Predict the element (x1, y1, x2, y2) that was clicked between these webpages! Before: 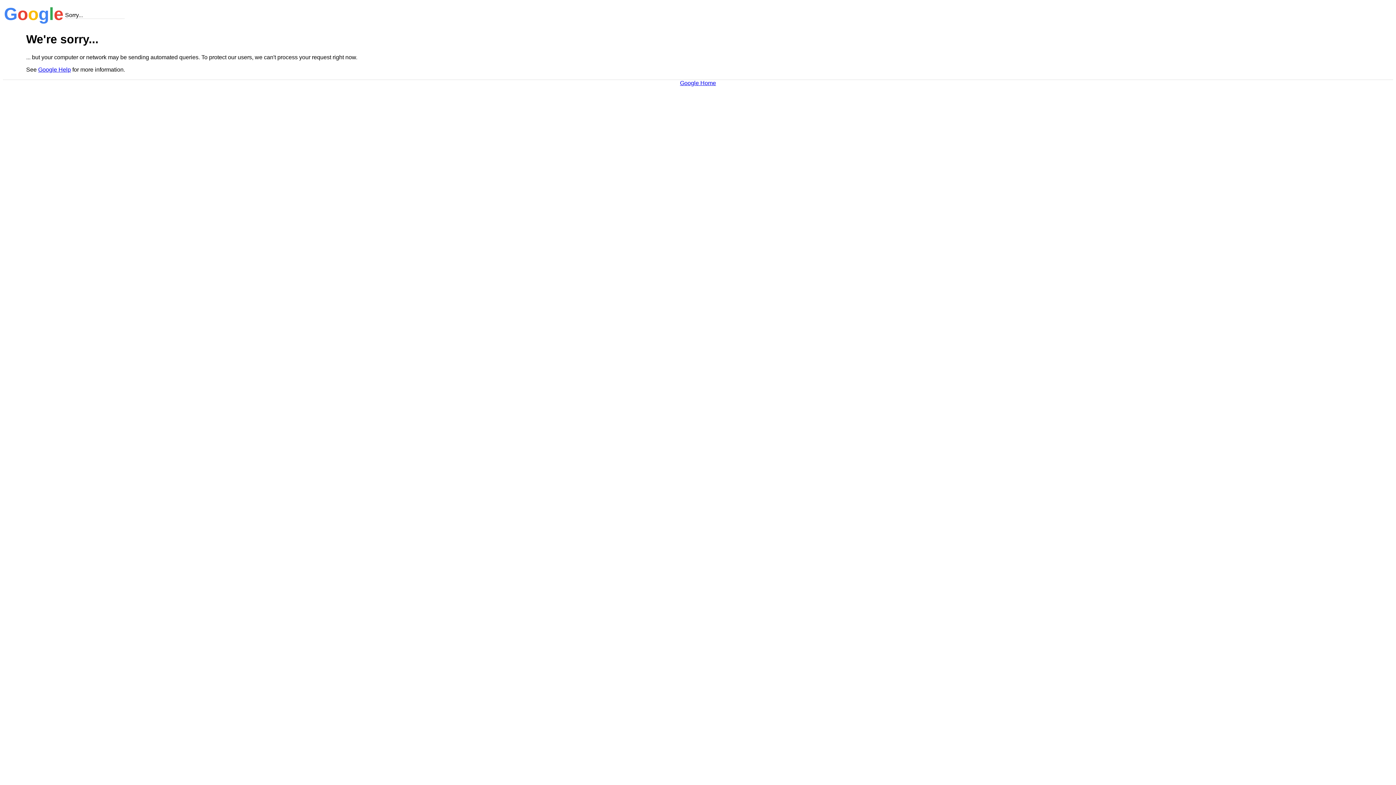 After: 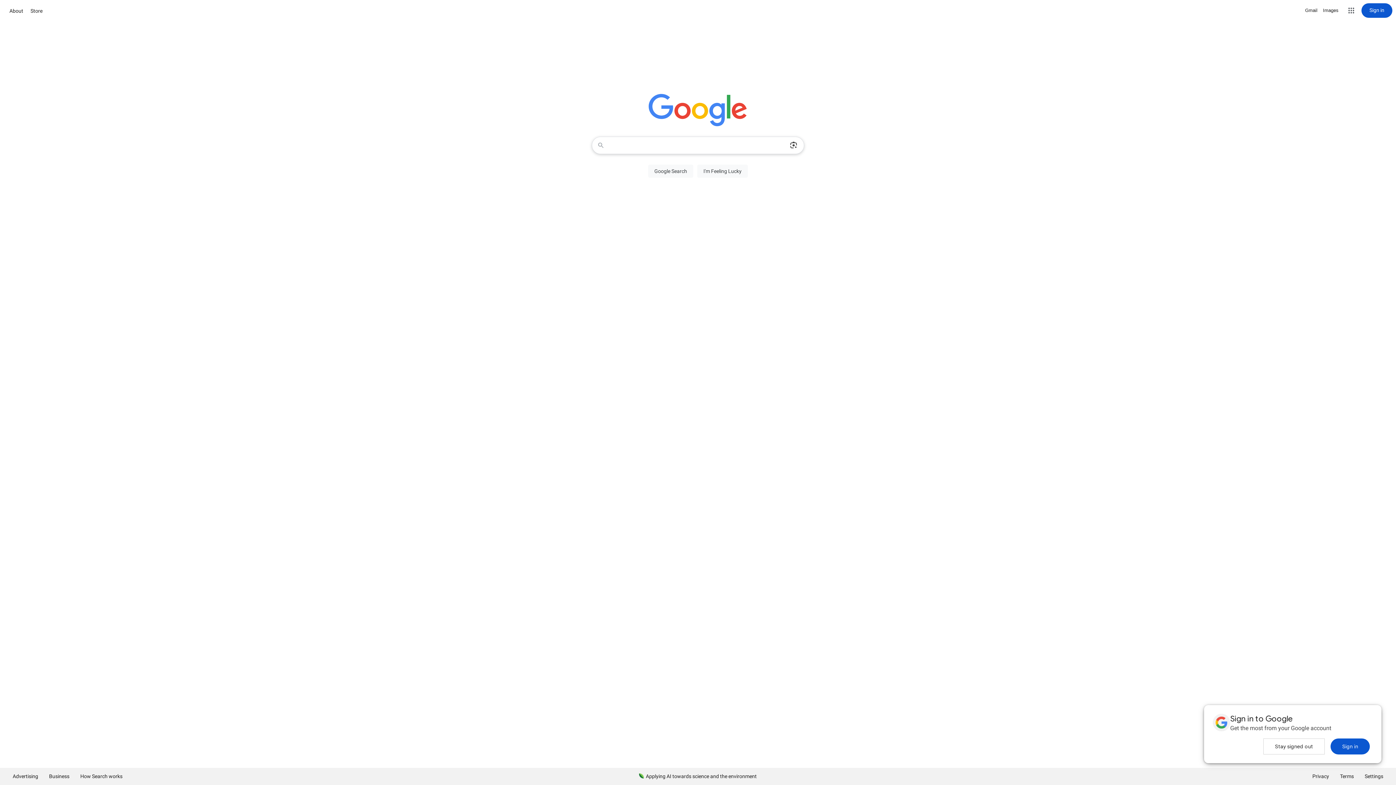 Action: bbox: (680, 79, 716, 86) label: Google Home